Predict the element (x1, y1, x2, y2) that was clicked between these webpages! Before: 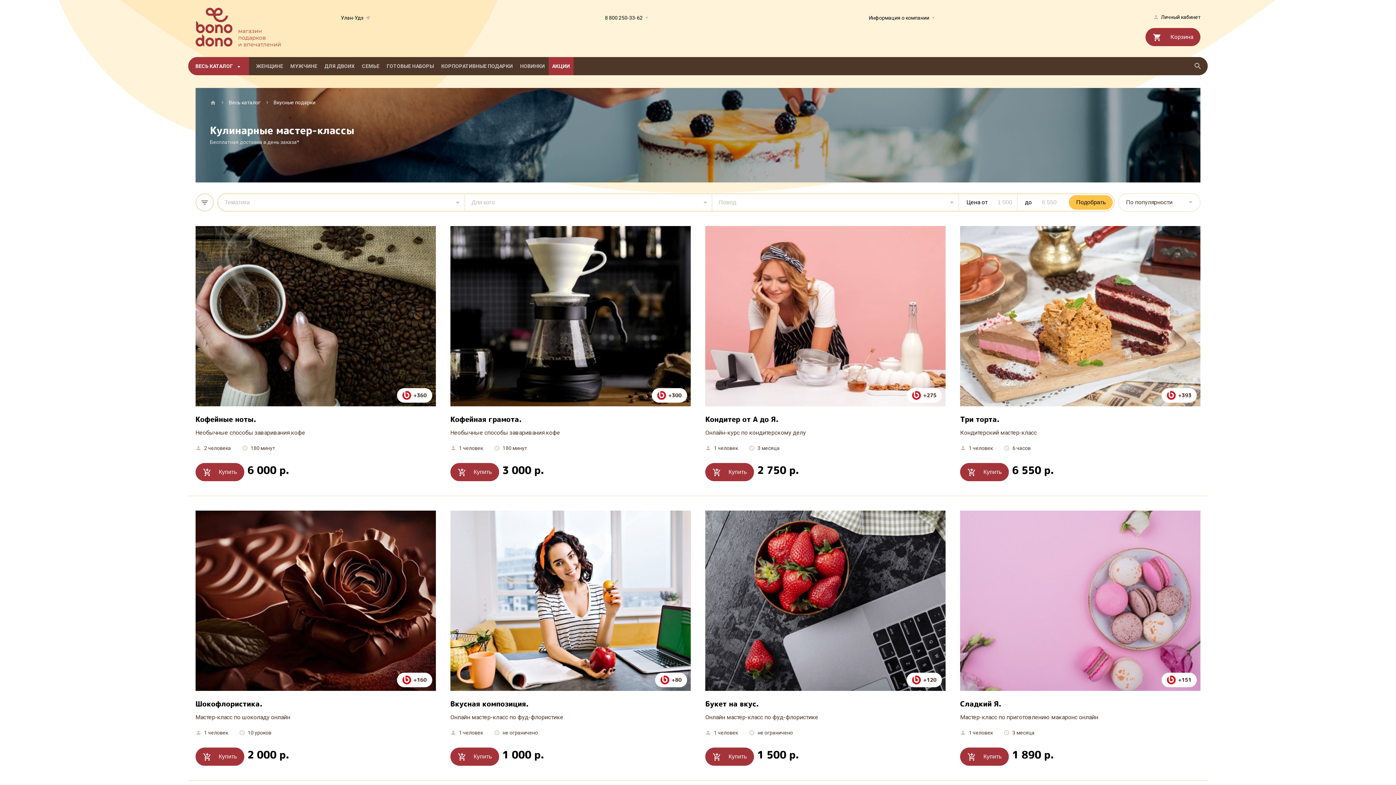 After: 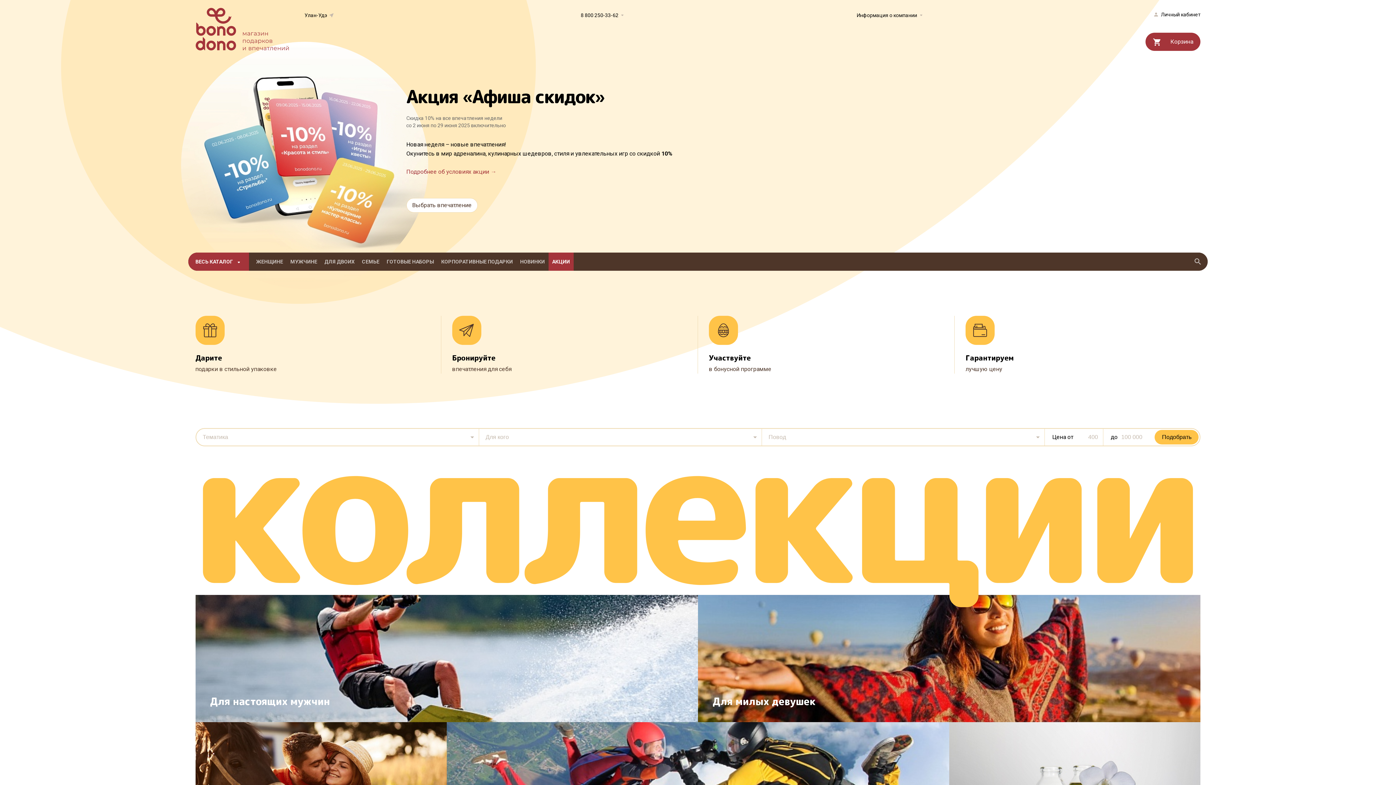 Action: bbox: (195, 7, 290, 50) label:  BonoDono магазин удачных подарков